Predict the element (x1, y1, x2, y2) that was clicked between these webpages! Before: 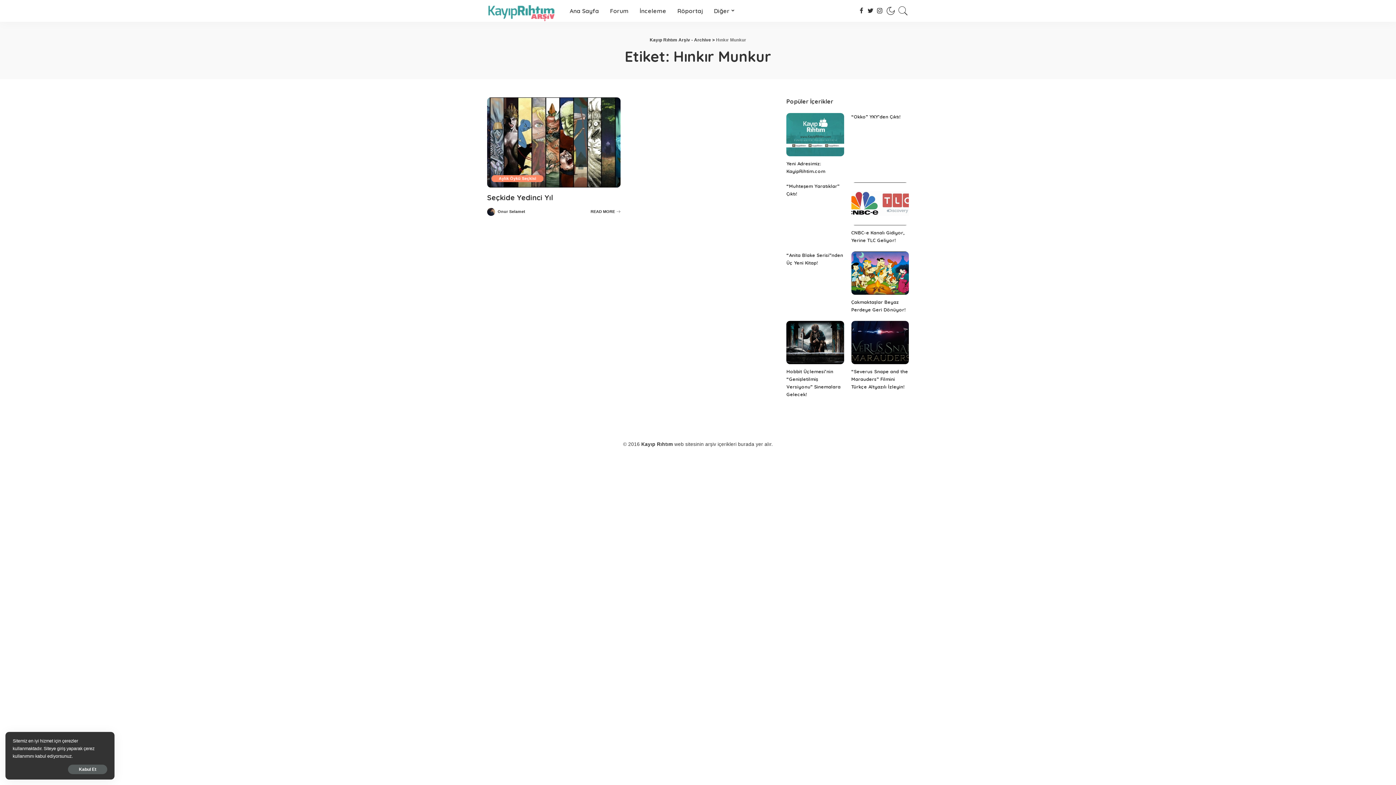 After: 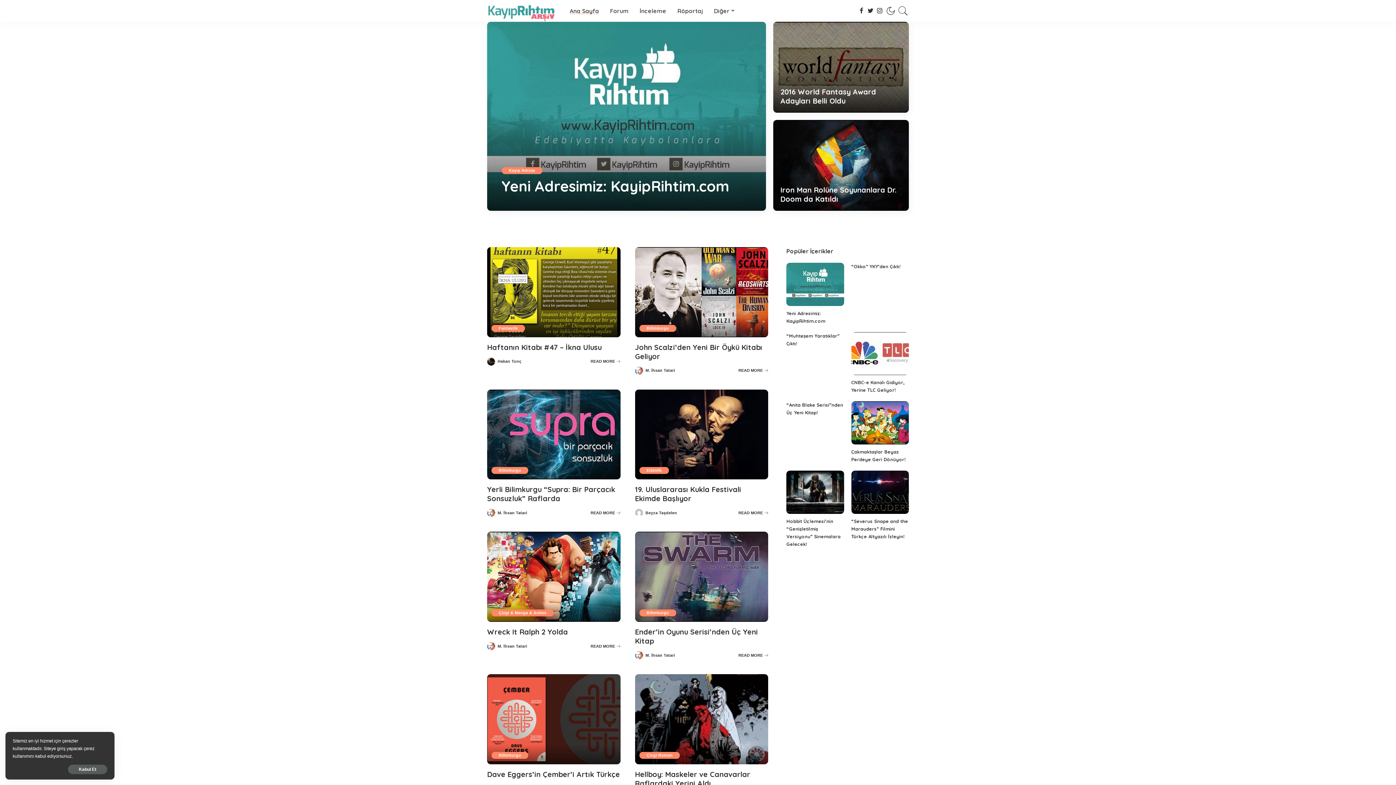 Action: bbox: (649, 37, 711, 42) label: Kayıp Rıhtım Arşiv - Archive